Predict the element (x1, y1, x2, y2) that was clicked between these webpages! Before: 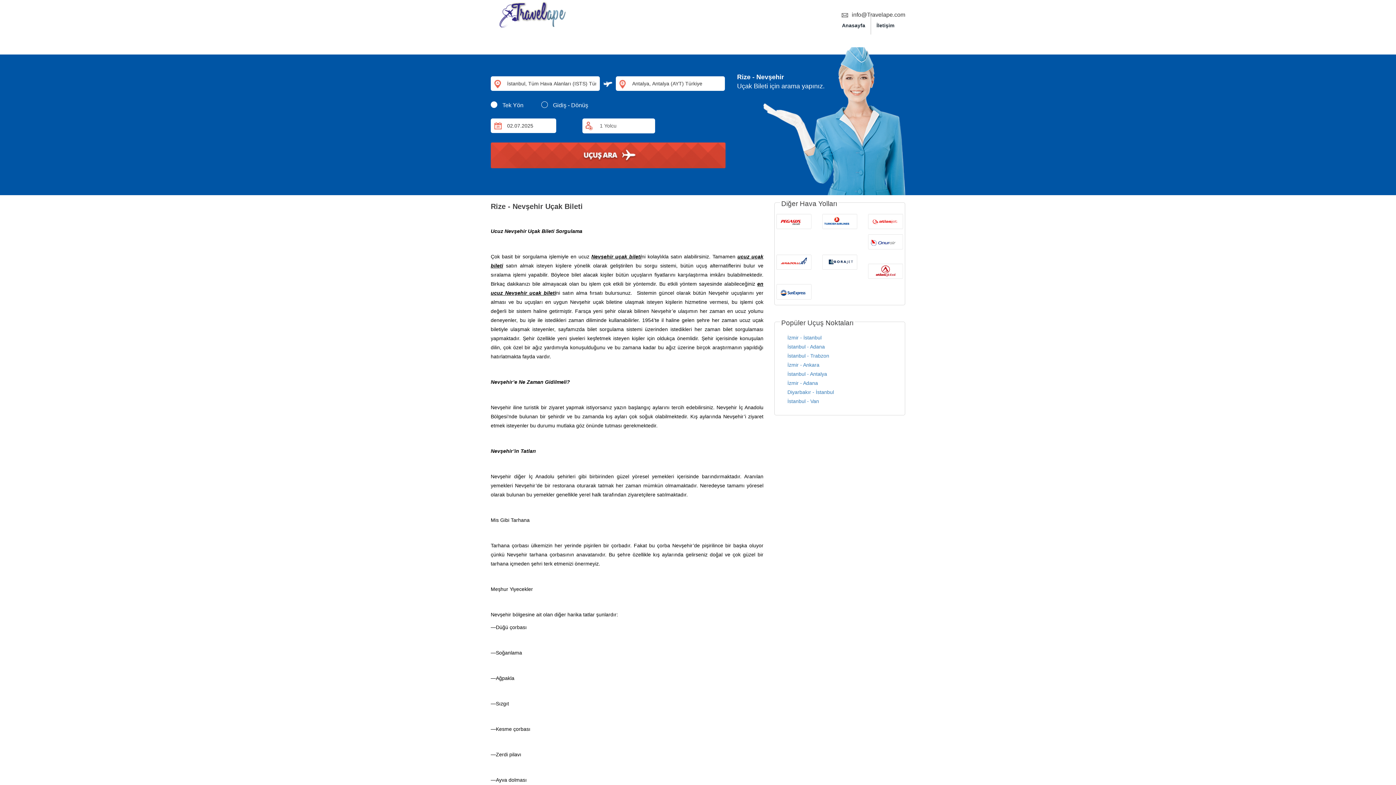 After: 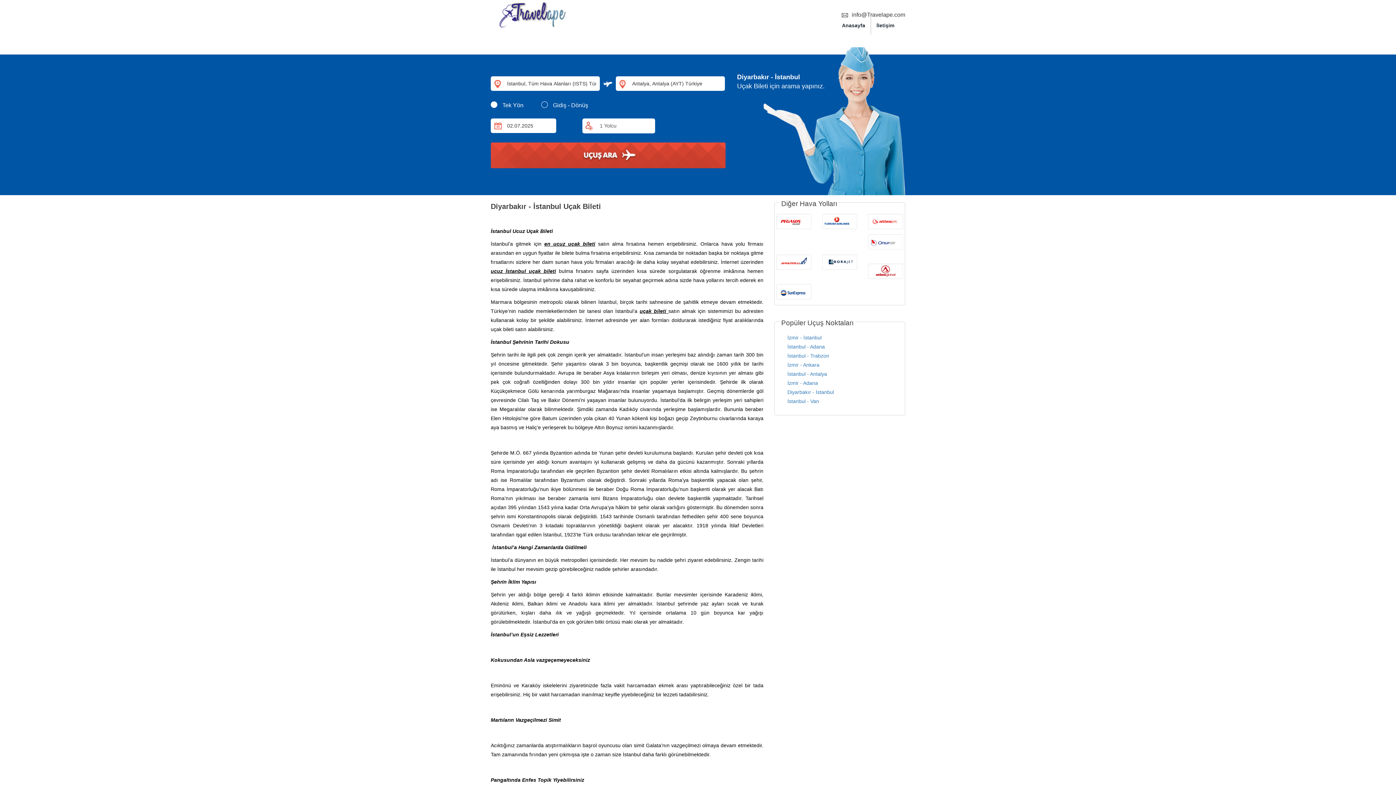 Action: bbox: (787, 389, 834, 395) label: Diyarbakır - İstanbul